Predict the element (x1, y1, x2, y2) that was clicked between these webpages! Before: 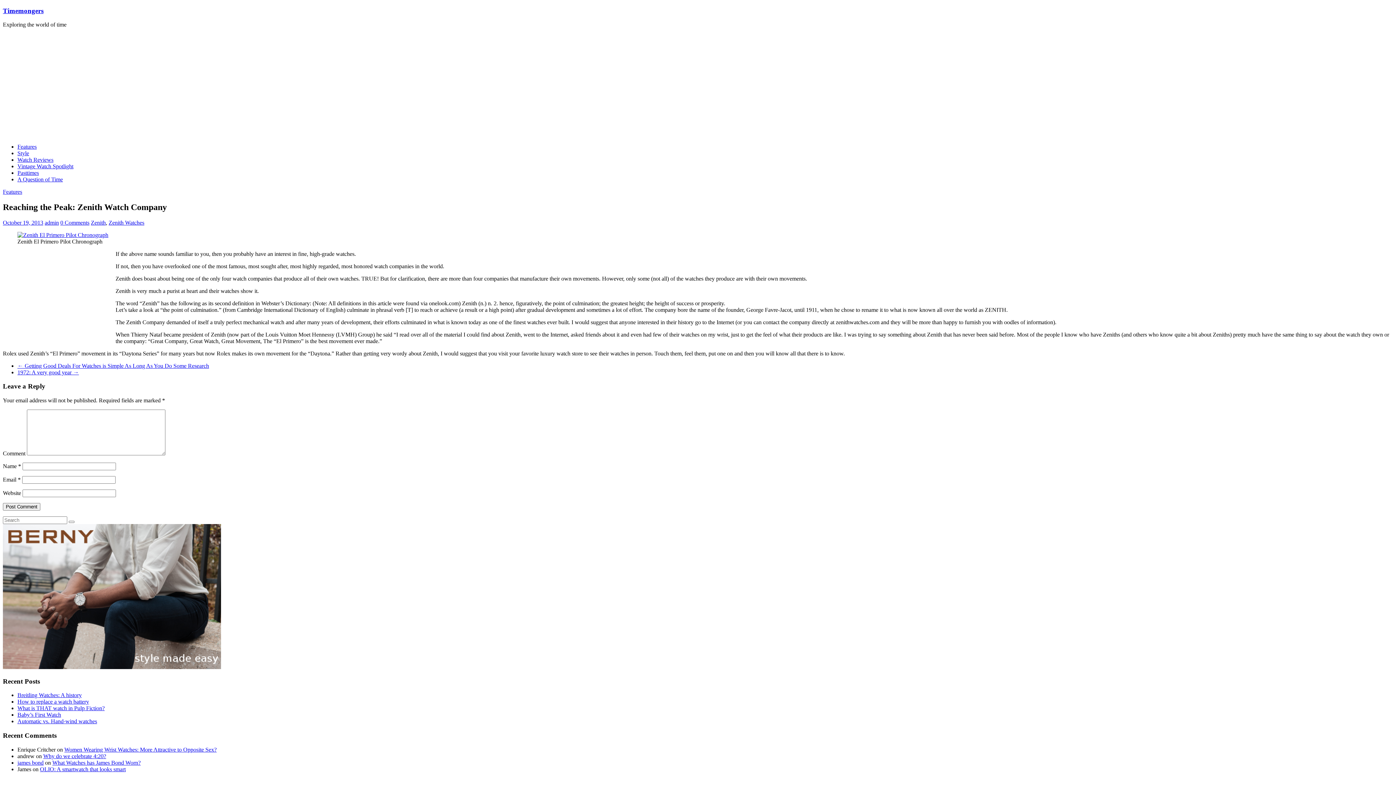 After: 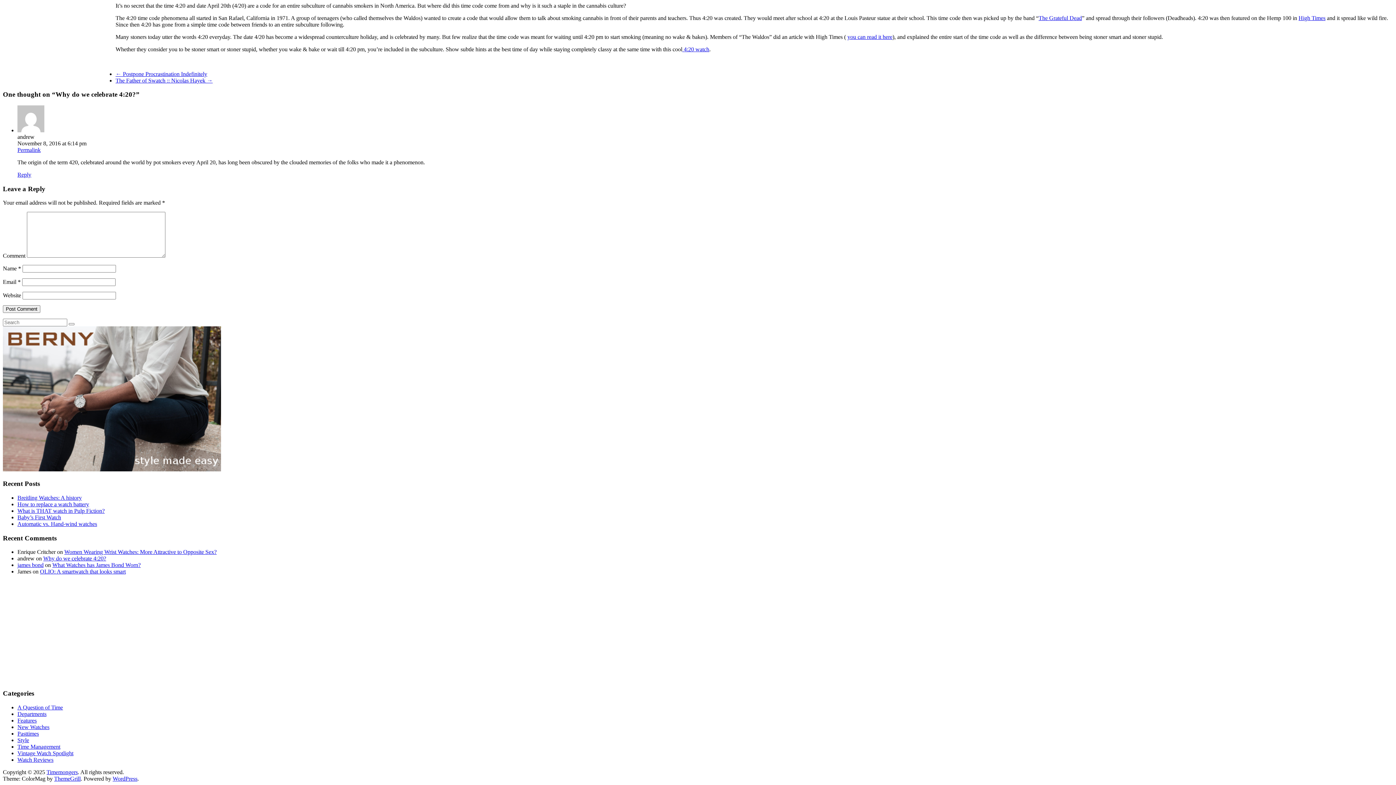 Action: bbox: (43, 753, 106, 759) label: Why do we celebrate 4:20?